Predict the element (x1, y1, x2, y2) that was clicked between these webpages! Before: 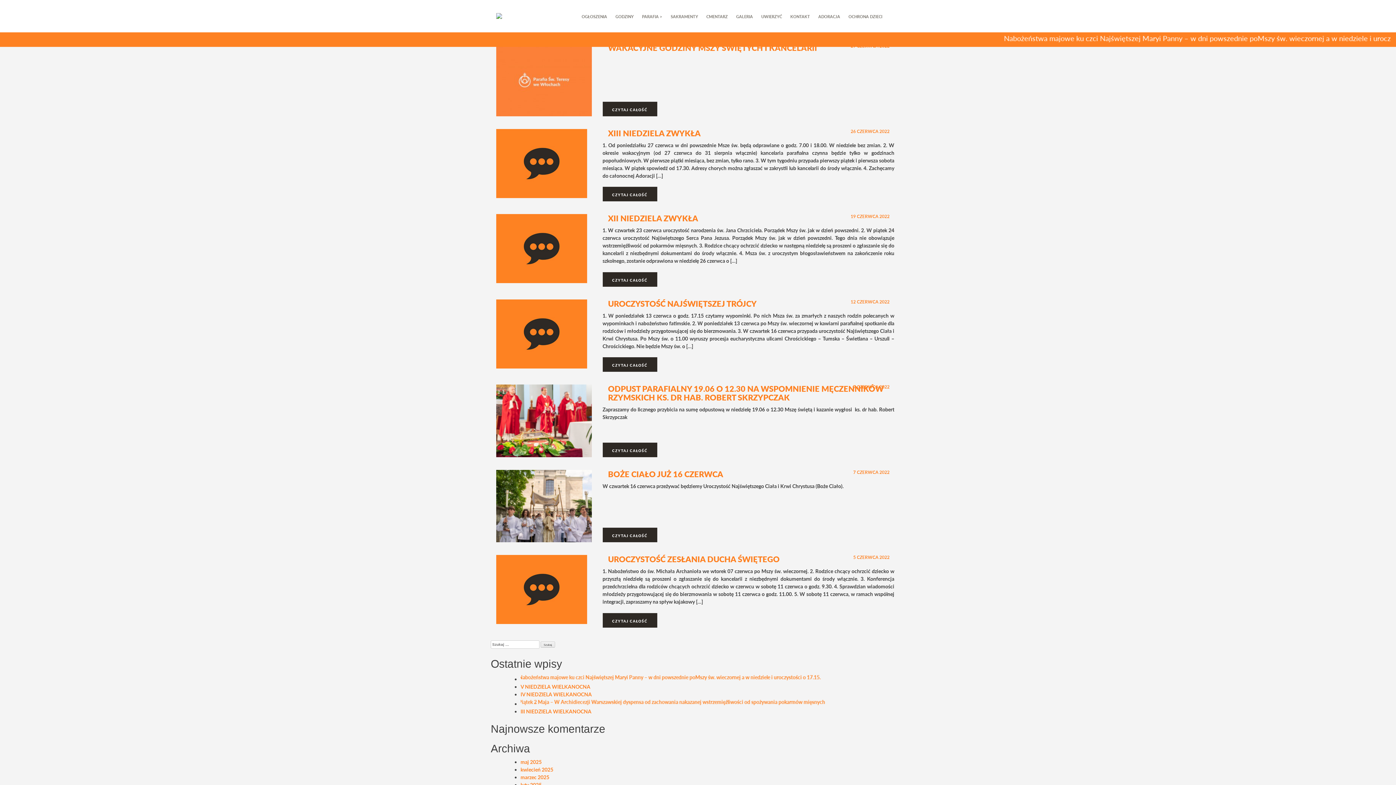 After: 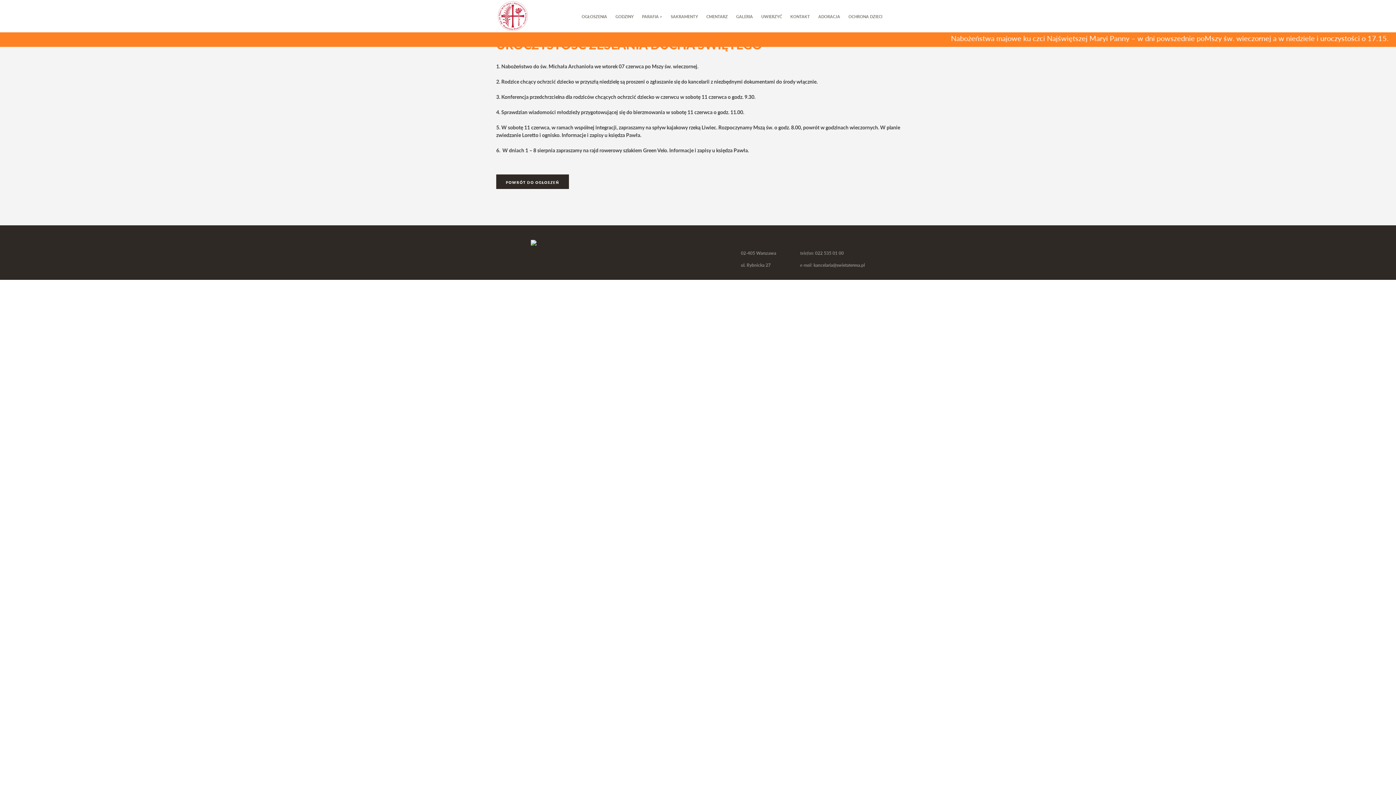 Action: label: CZYTAJ CAŁOŚĆ bbox: (612, 613, 647, 629)